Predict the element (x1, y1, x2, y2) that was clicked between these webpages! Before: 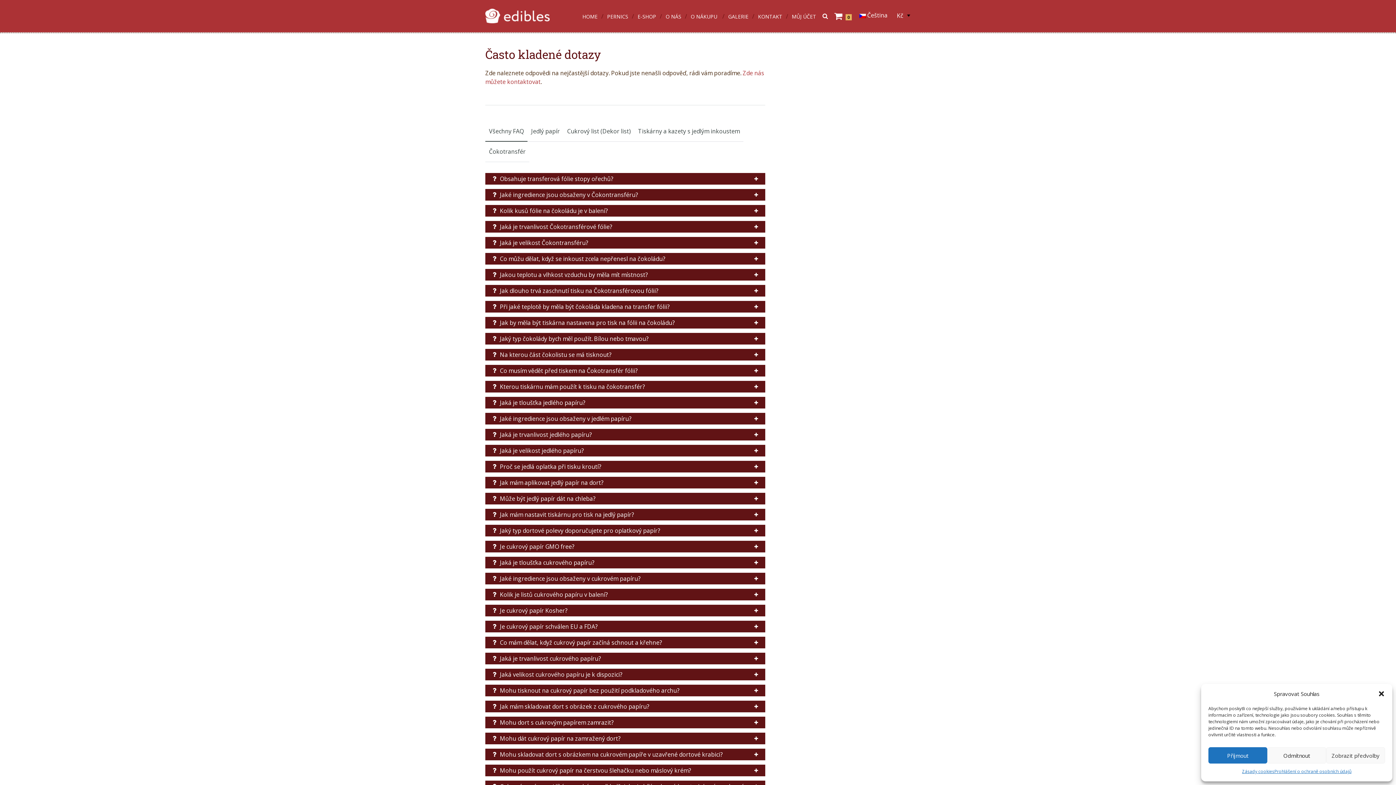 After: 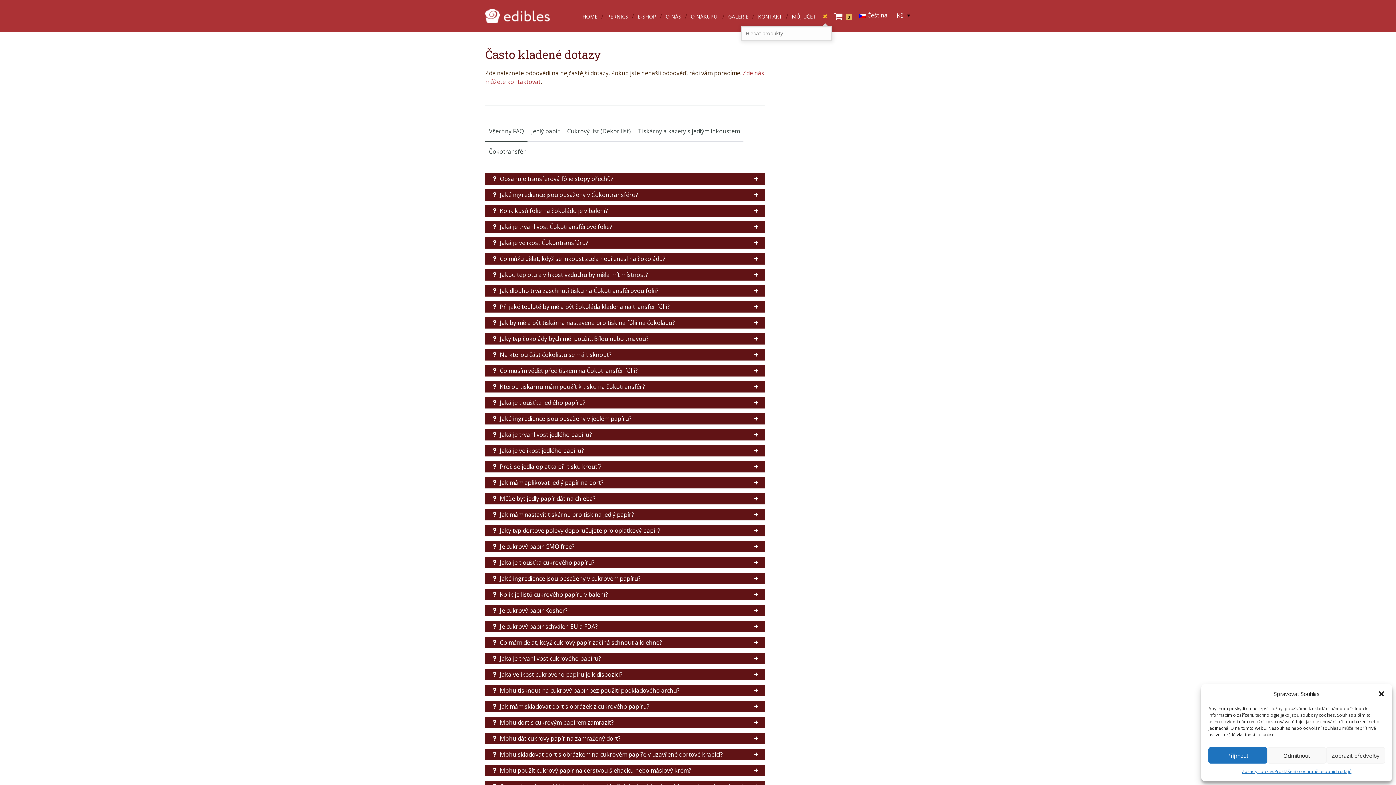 Action: bbox: (822, 11, 828, 20)